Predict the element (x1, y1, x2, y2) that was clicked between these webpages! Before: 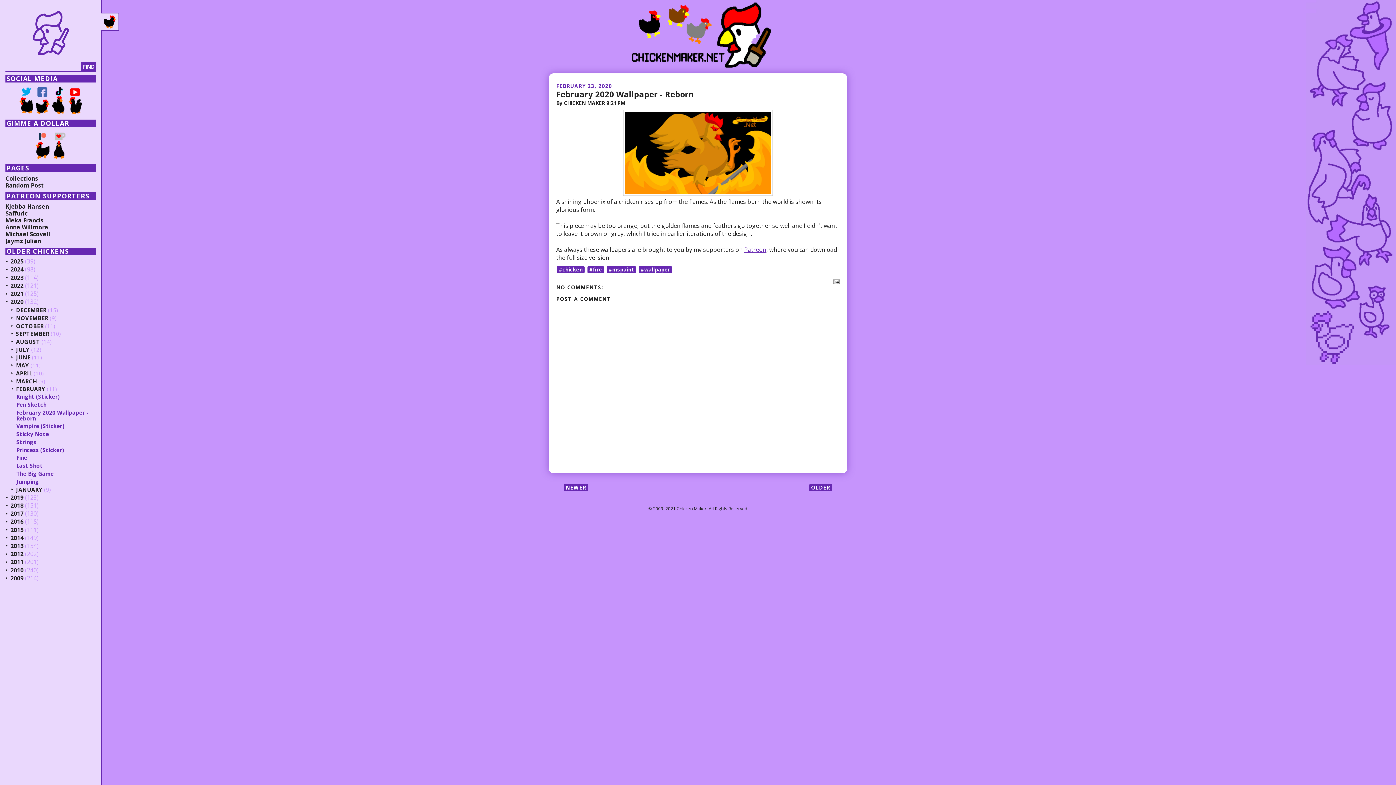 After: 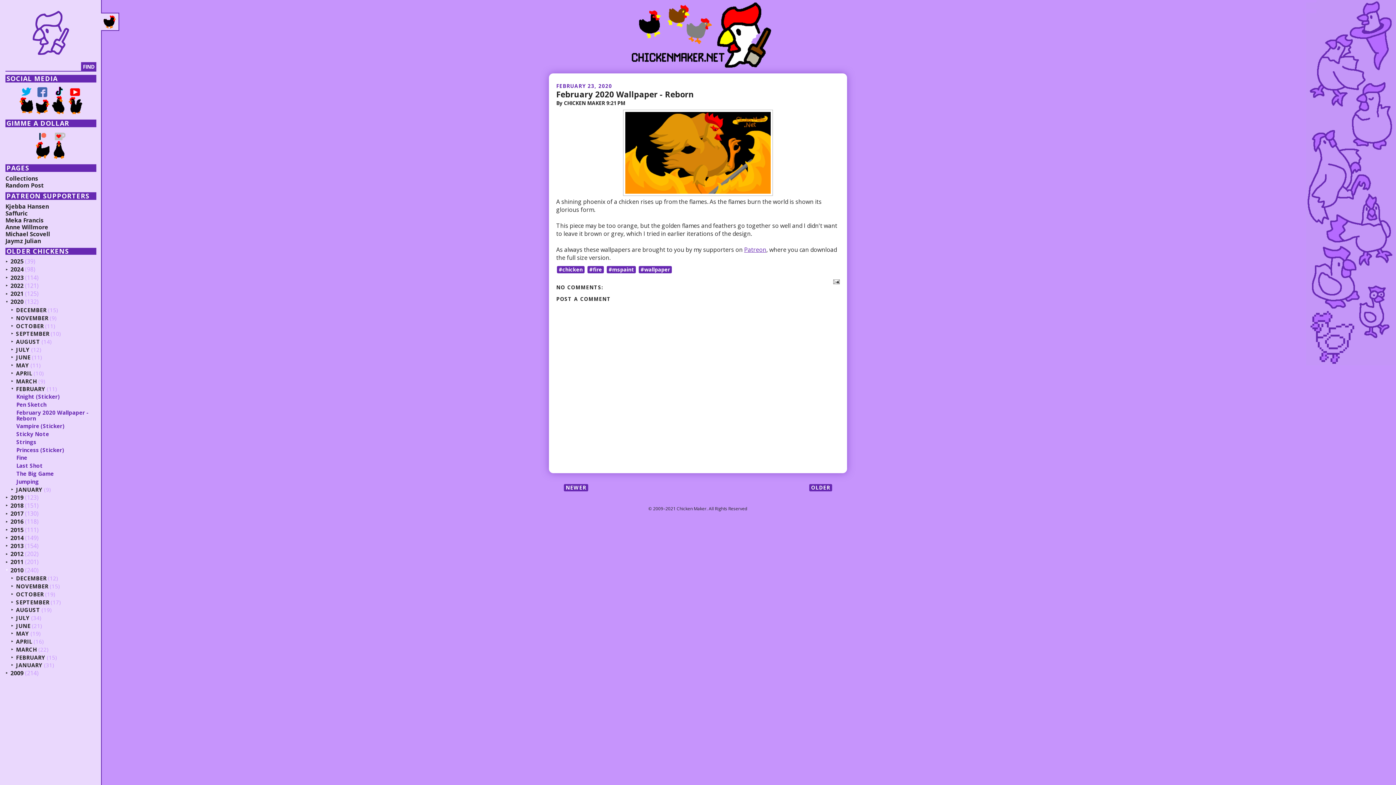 Action: bbox: (5, 569, 9, 572) label: ► 